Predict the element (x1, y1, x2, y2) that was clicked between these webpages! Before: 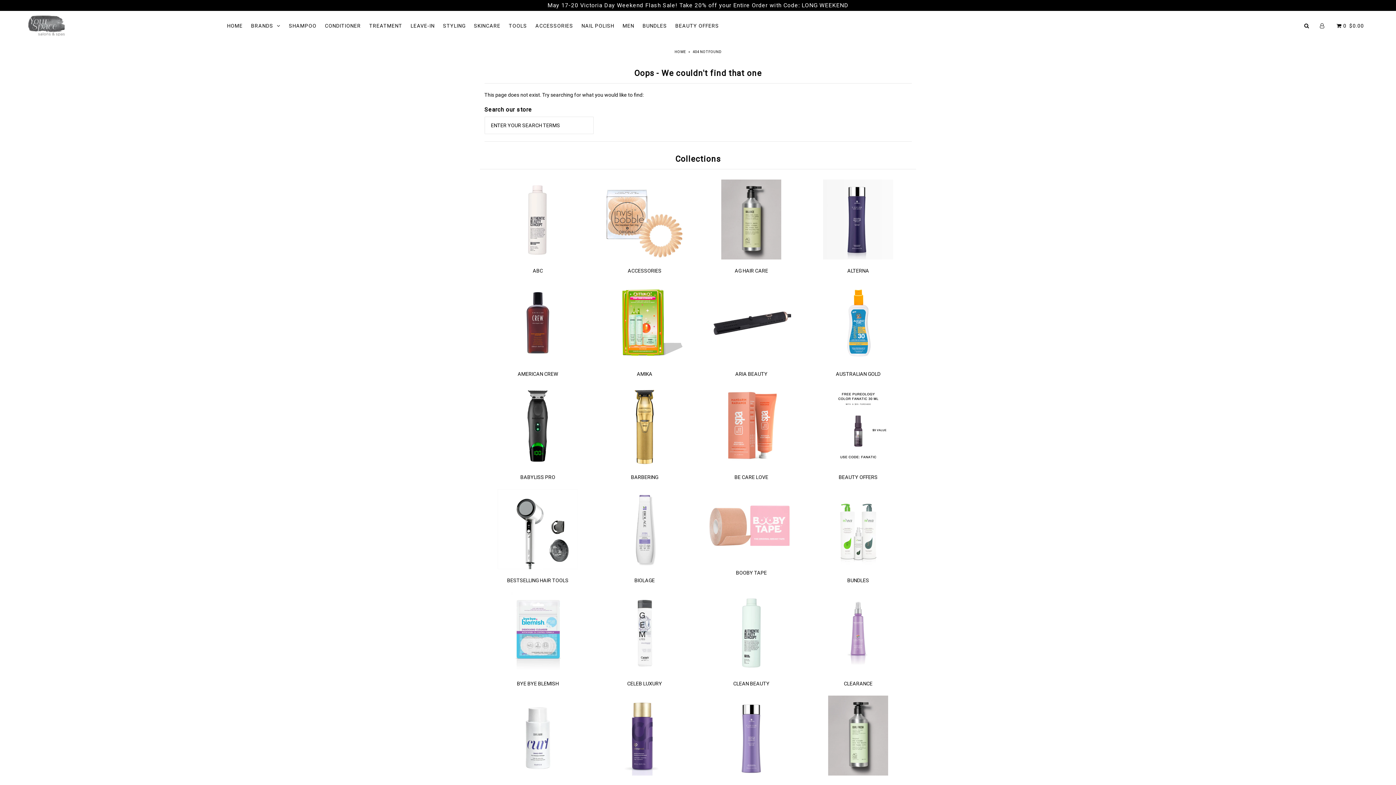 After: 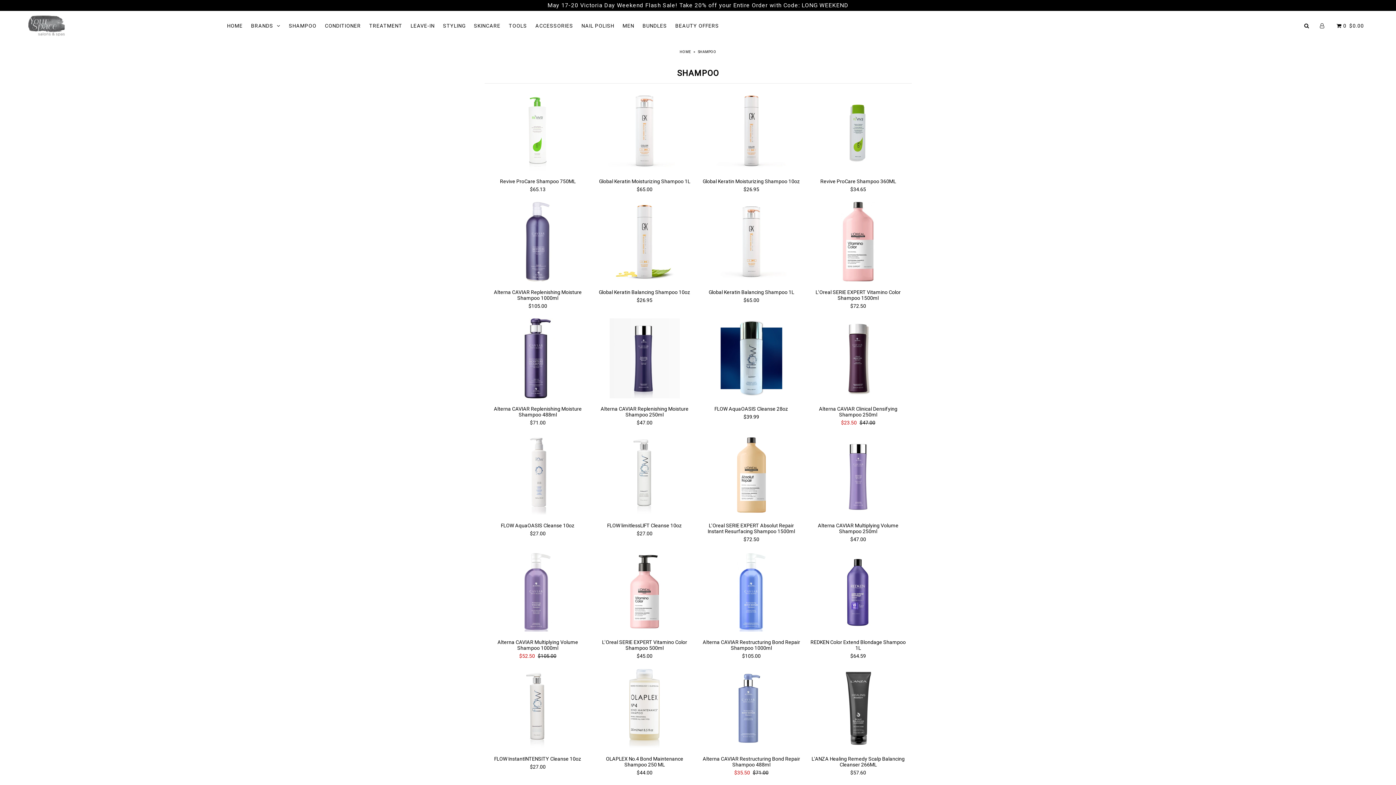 Action: label: SHAMPOO bbox: (285, 23, 320, 28)